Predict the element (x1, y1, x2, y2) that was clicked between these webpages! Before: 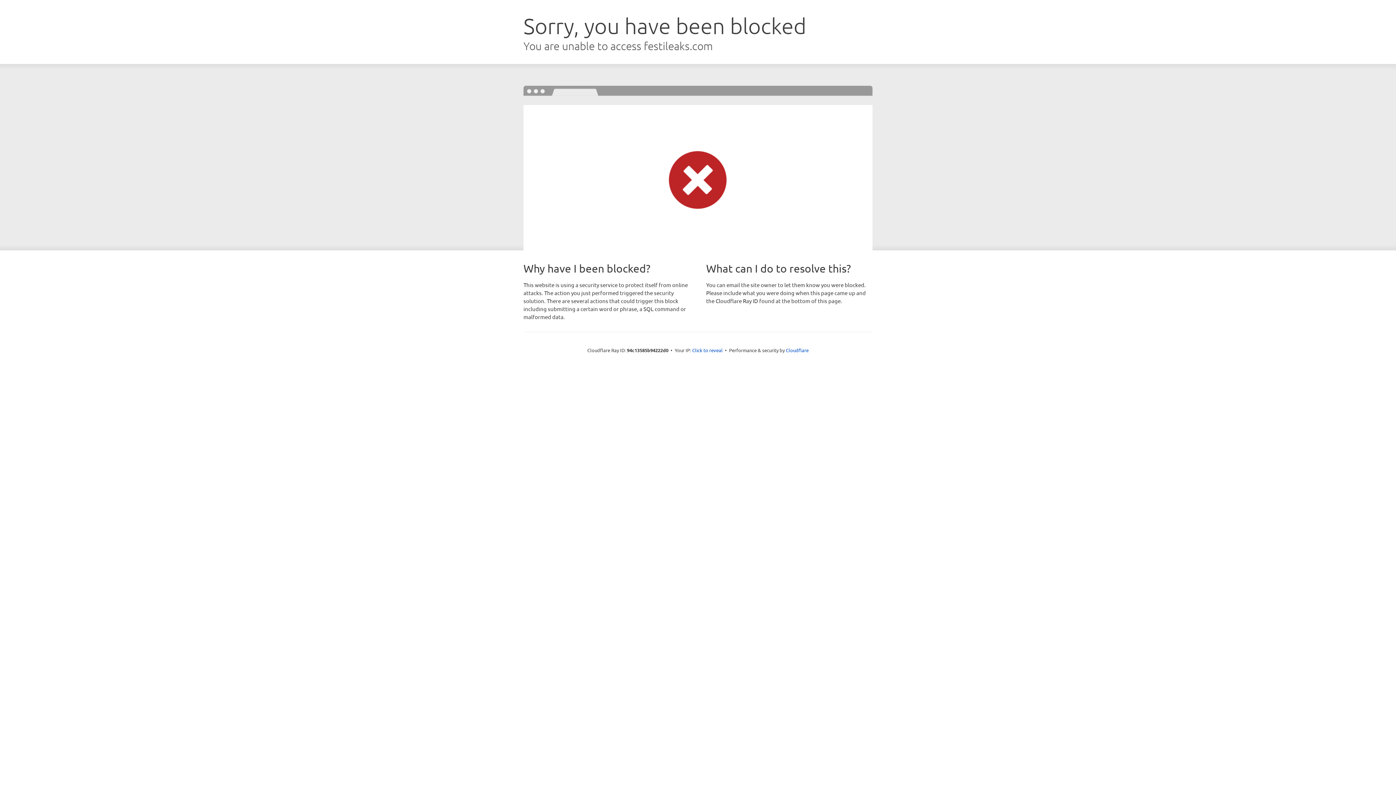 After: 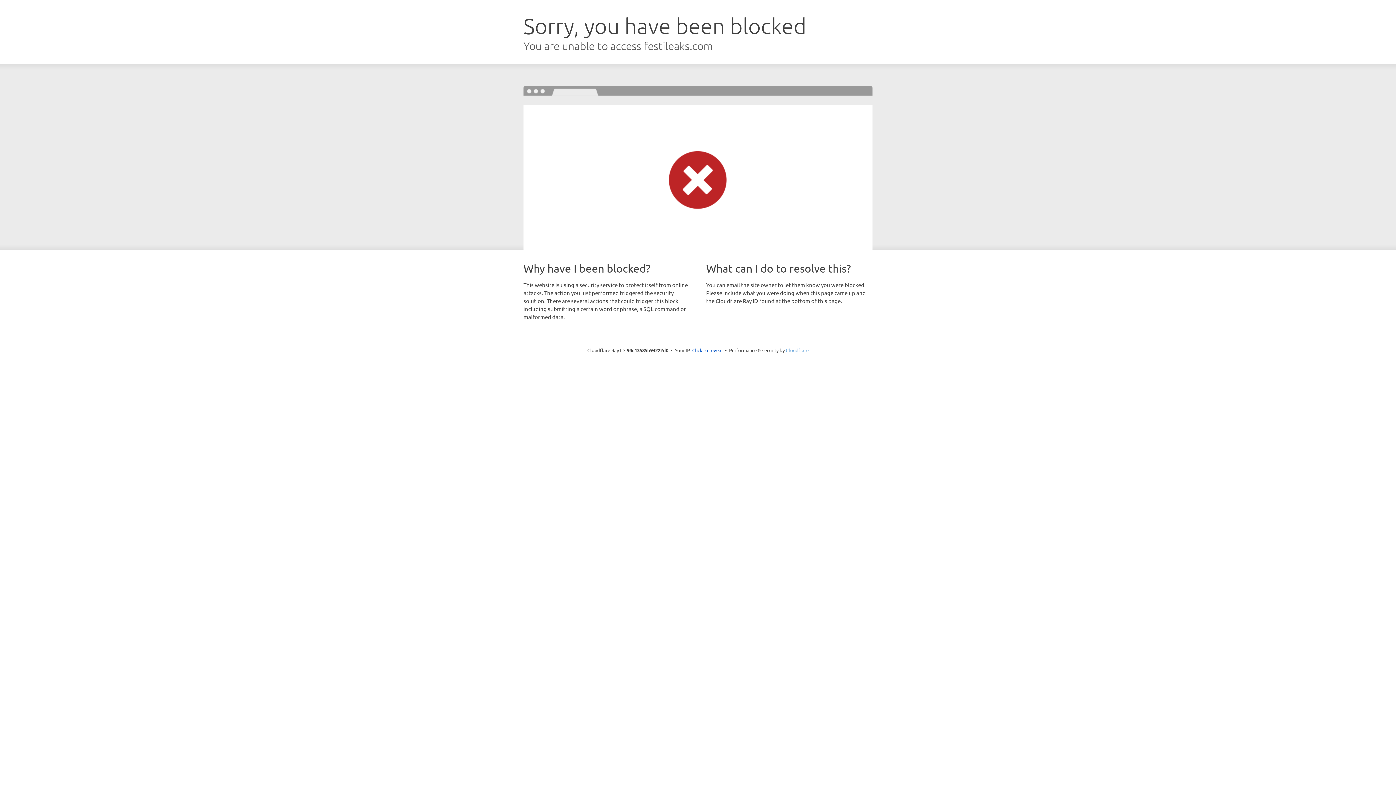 Action: label: Cloudflare bbox: (786, 347, 808, 353)